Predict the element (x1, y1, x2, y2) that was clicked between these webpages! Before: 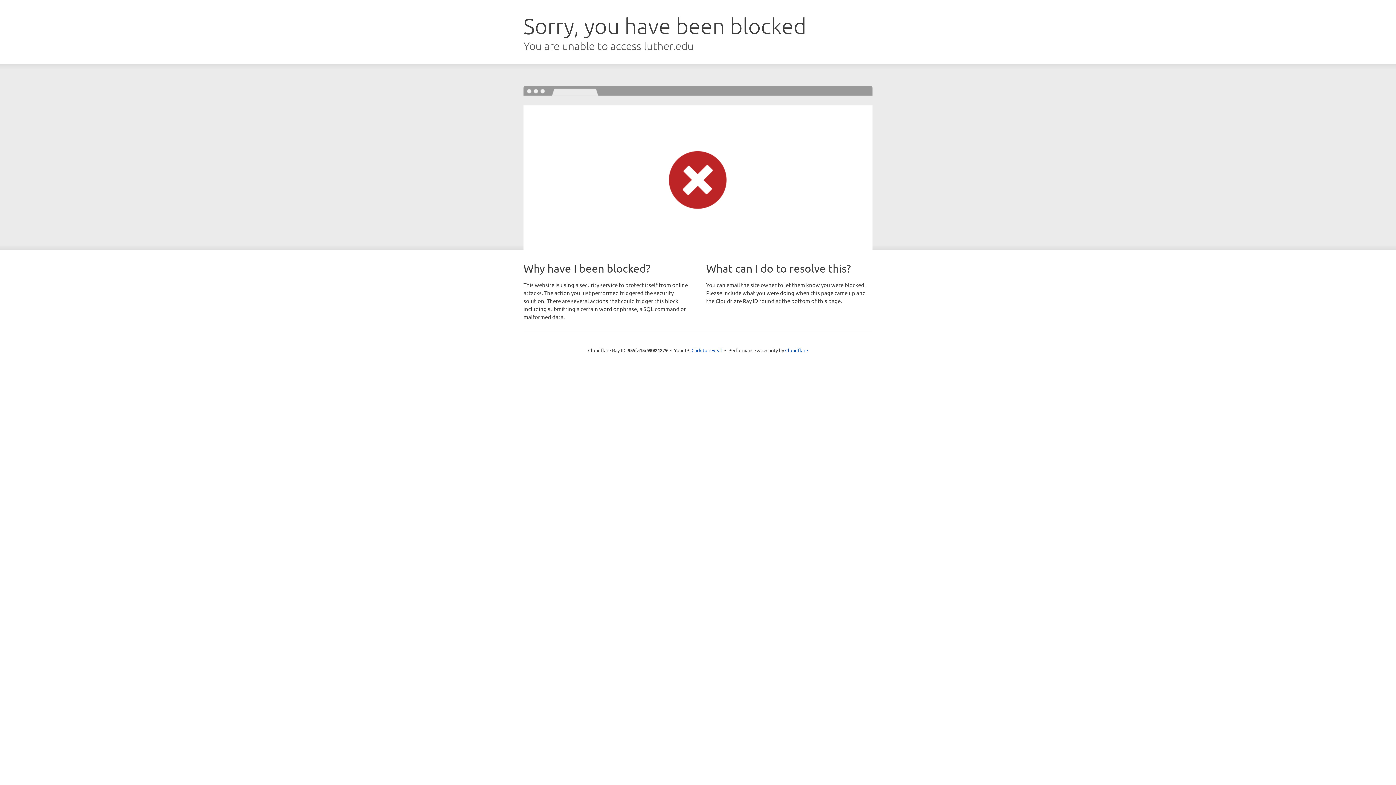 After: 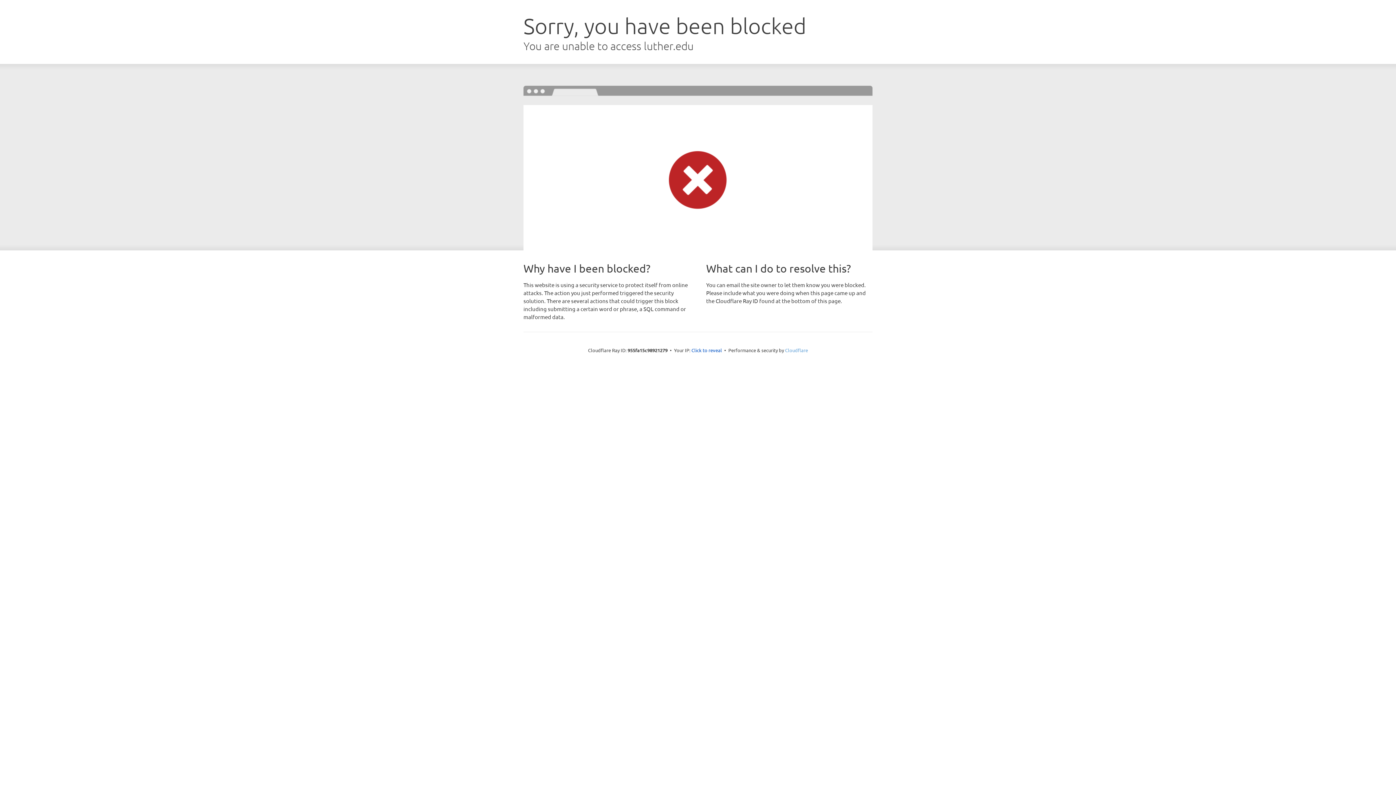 Action: label: Cloudflare bbox: (785, 347, 808, 353)